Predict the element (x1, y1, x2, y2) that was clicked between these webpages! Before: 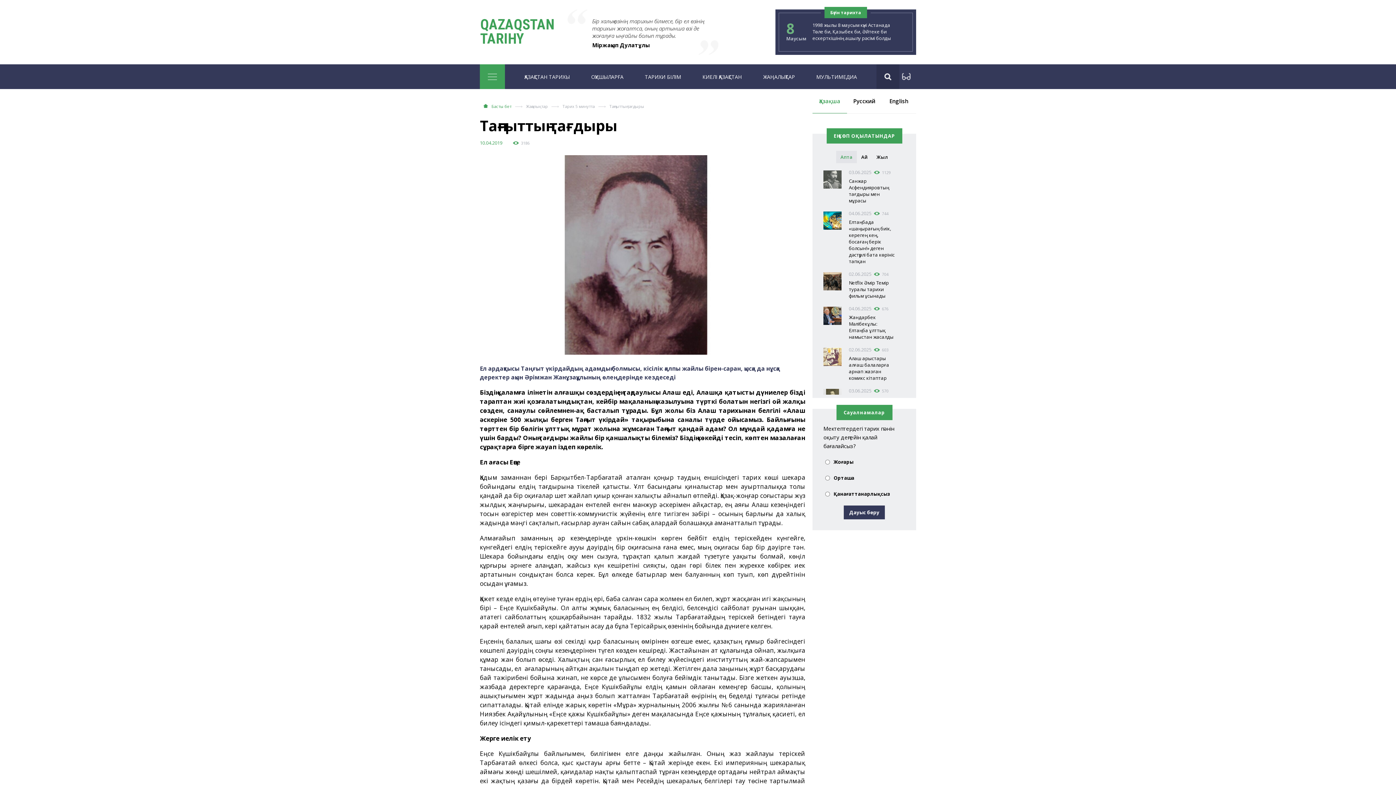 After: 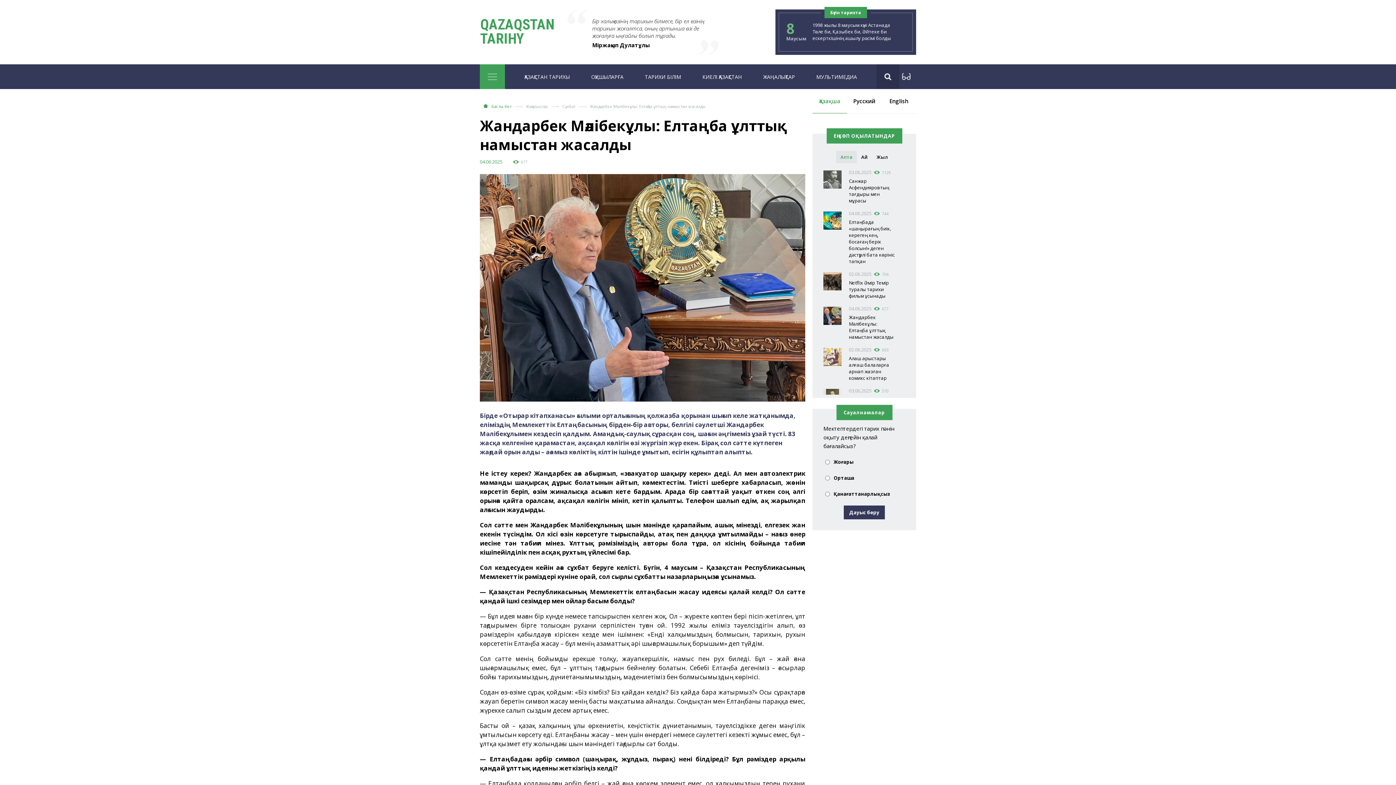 Action: bbox: (823, 306, 905, 342) label:  
04.06.2025 676
Жандарбек Мәлібекұлы: Елтаңба ұлттық намыстан жасалды